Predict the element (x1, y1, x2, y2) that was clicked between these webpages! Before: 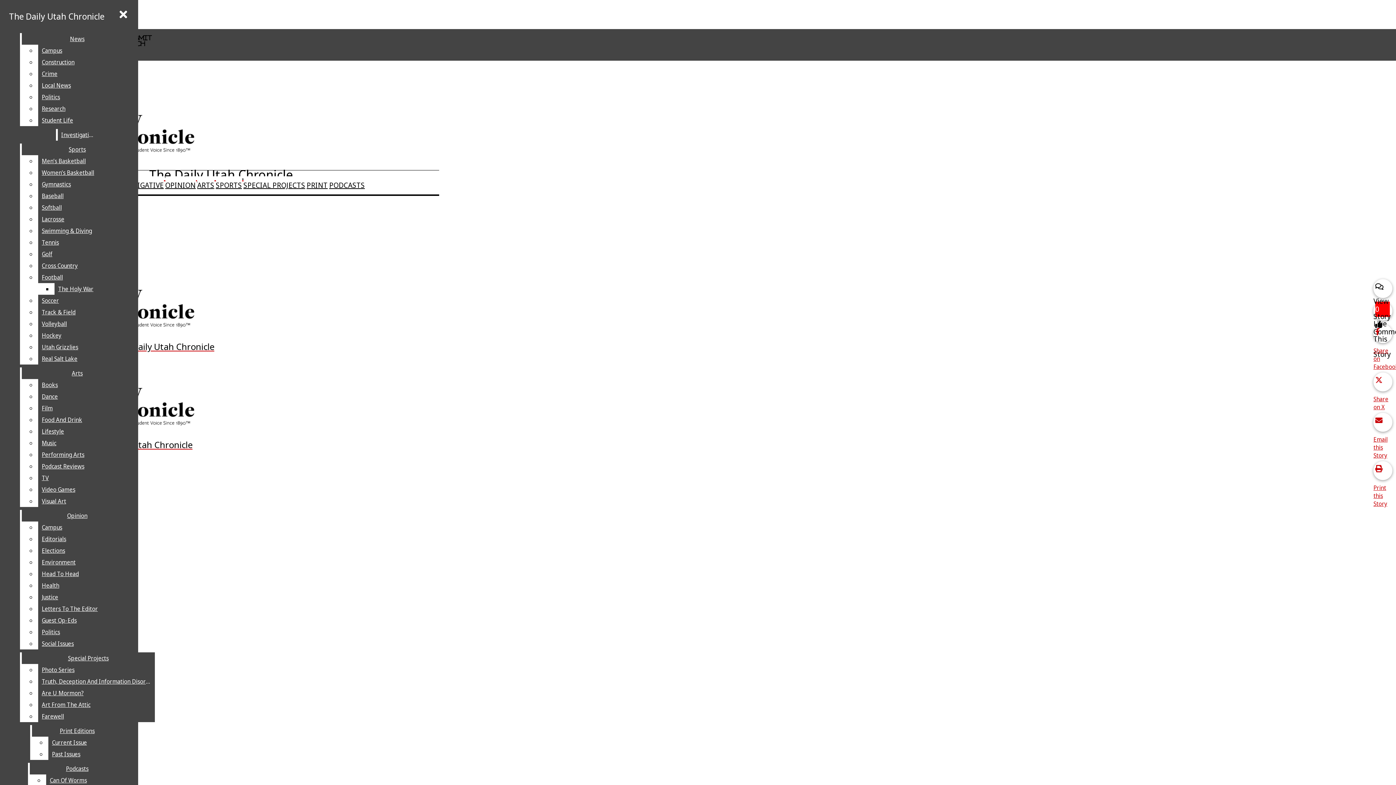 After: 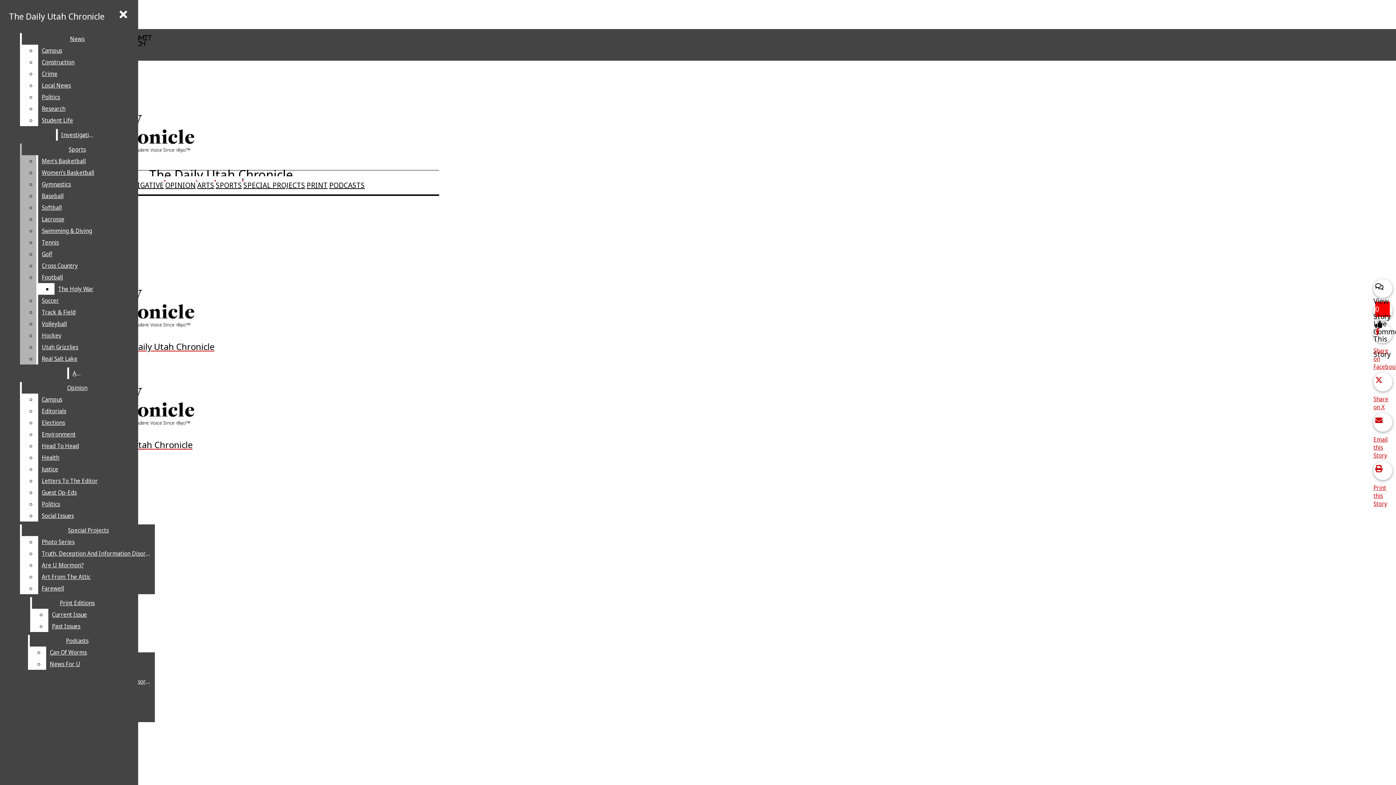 Action: bbox: (38, 166, 132, 178) label: Women’s Basketball